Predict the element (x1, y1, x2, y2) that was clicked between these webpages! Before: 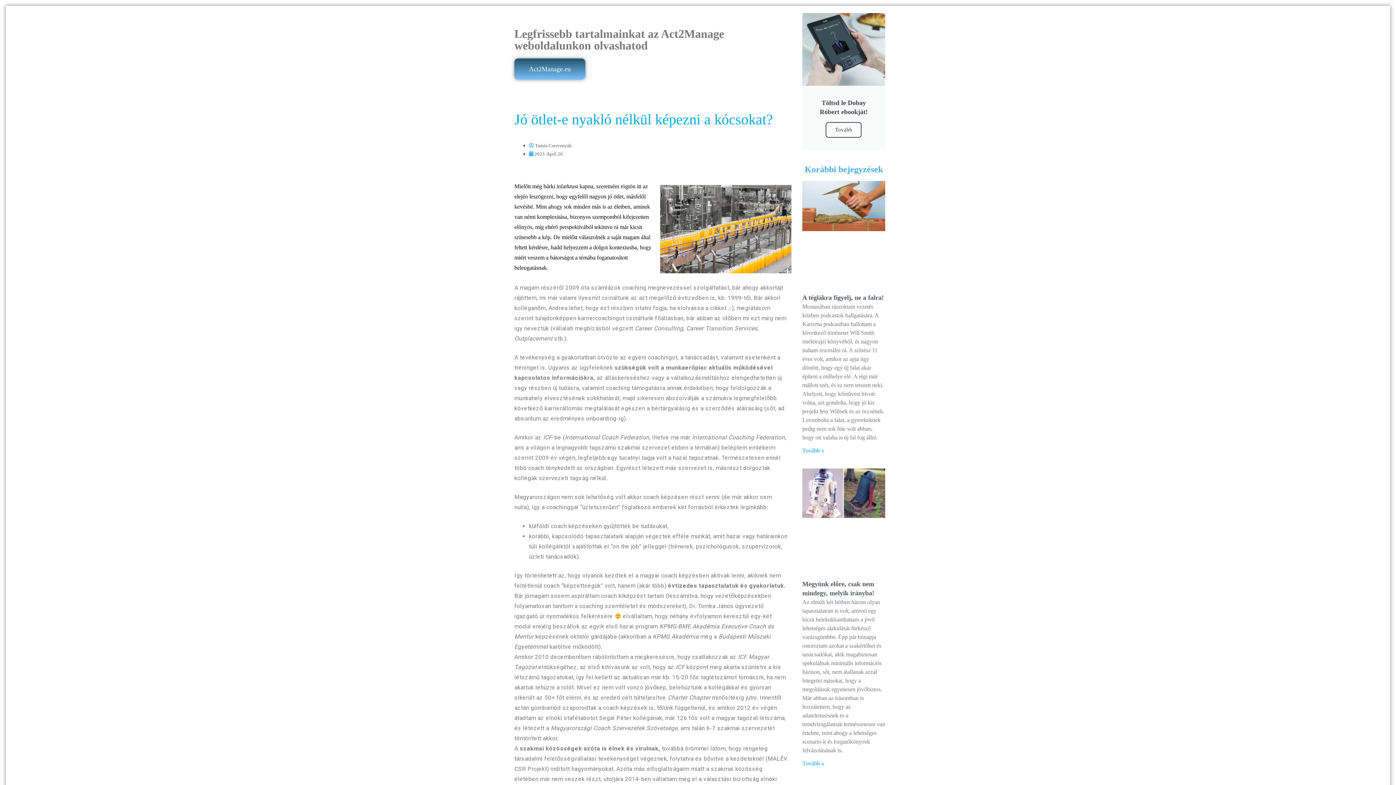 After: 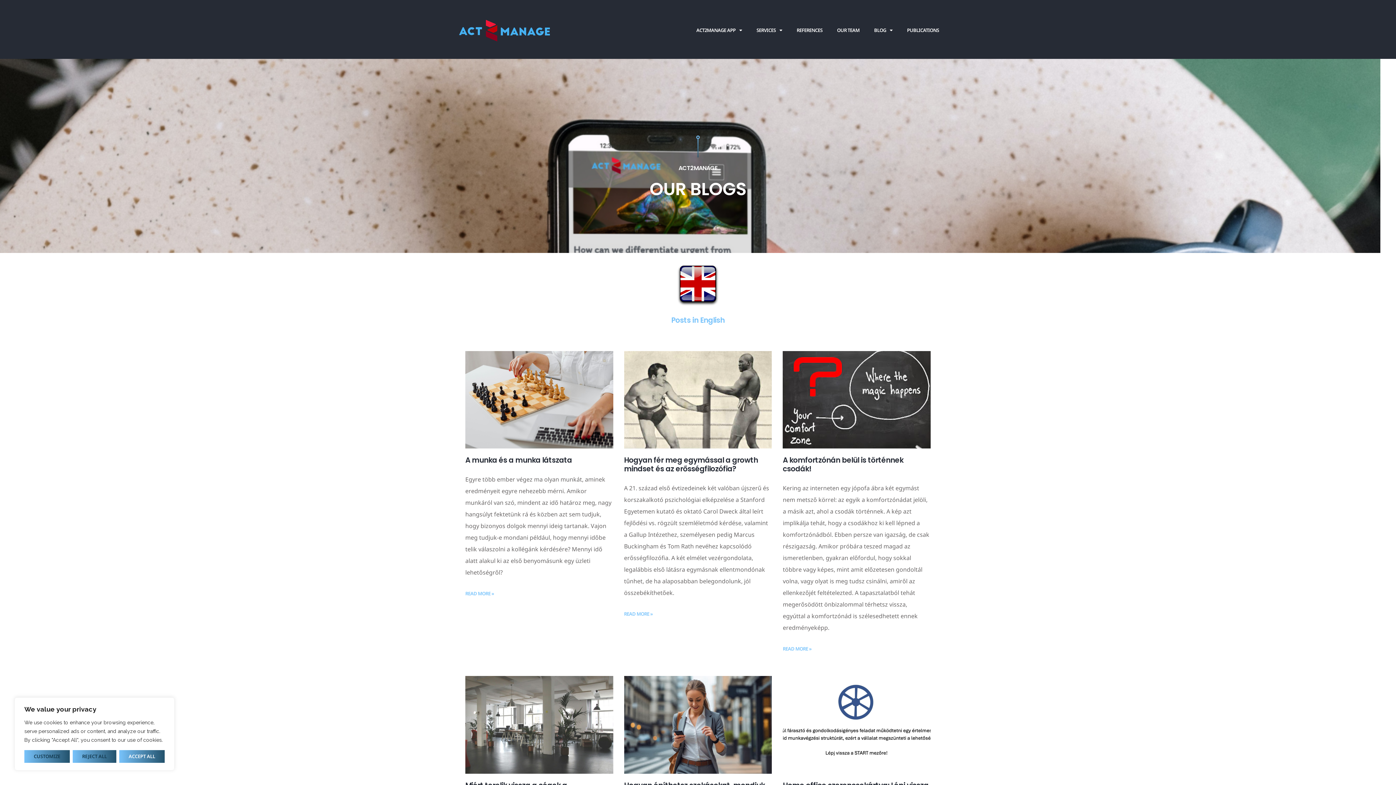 Action: label: Act2Manage.eu bbox: (514, 58, 585, 79)